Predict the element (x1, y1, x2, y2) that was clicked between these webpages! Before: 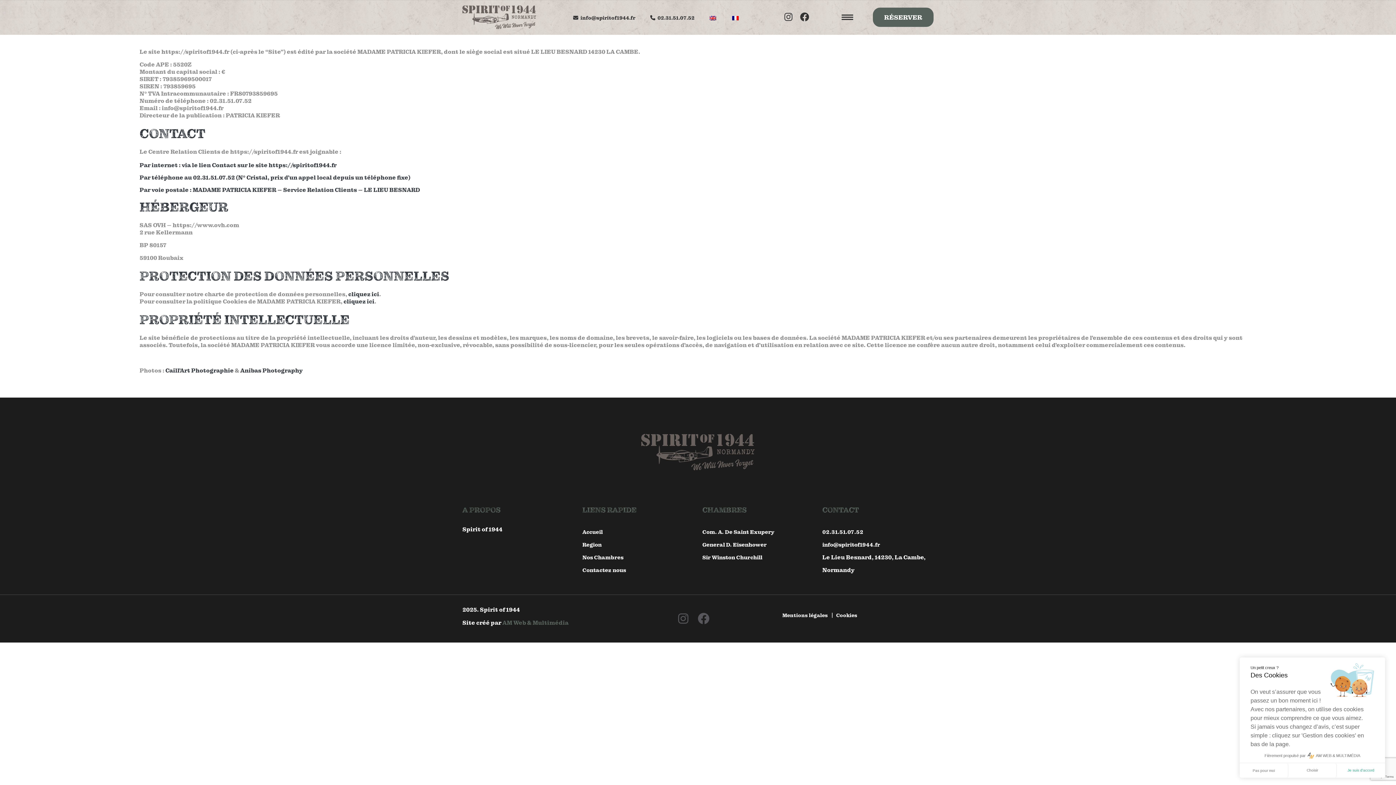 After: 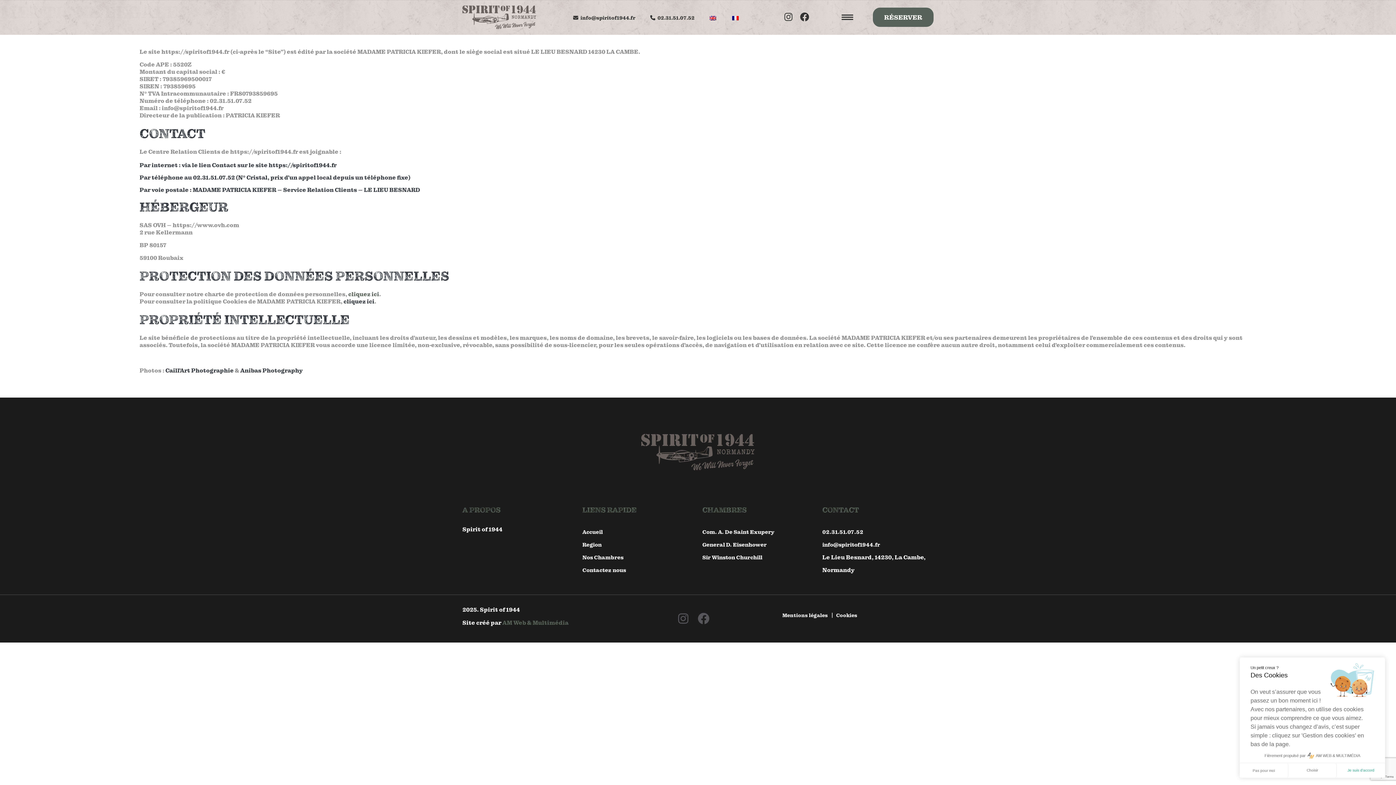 Action: bbox: (348, 289, 379, 298) label: cliquez ici